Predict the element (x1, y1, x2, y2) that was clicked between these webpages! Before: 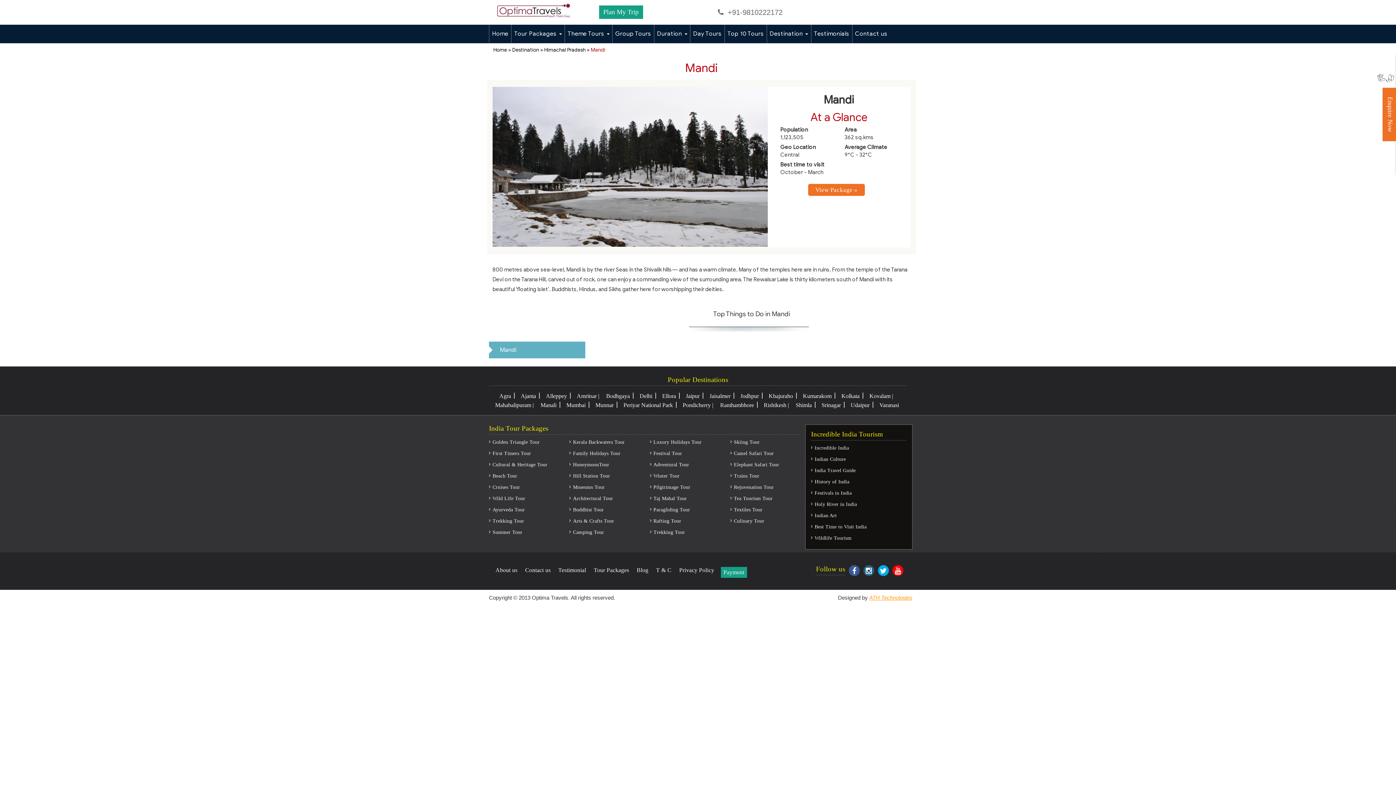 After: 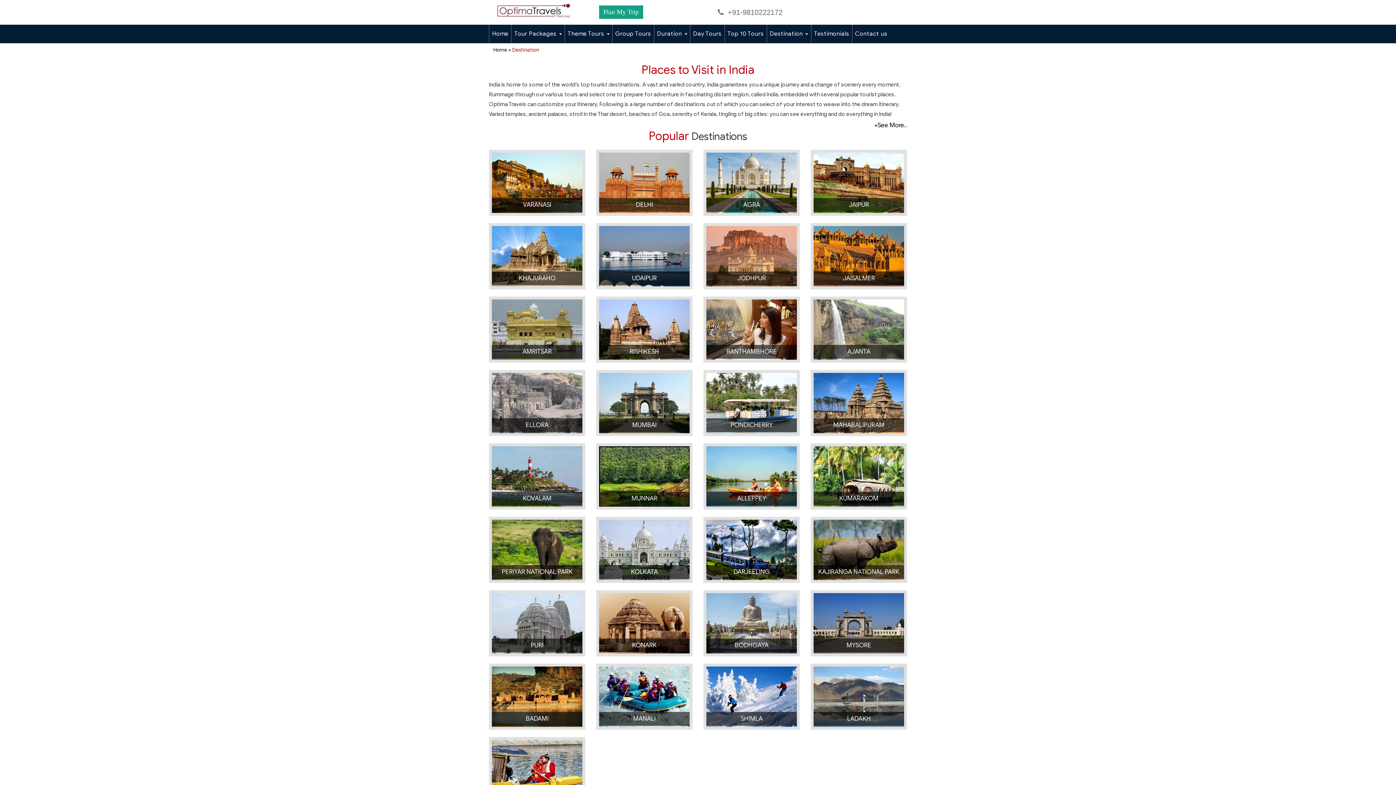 Action: label: Destination bbox: (512, 46, 539, 53)